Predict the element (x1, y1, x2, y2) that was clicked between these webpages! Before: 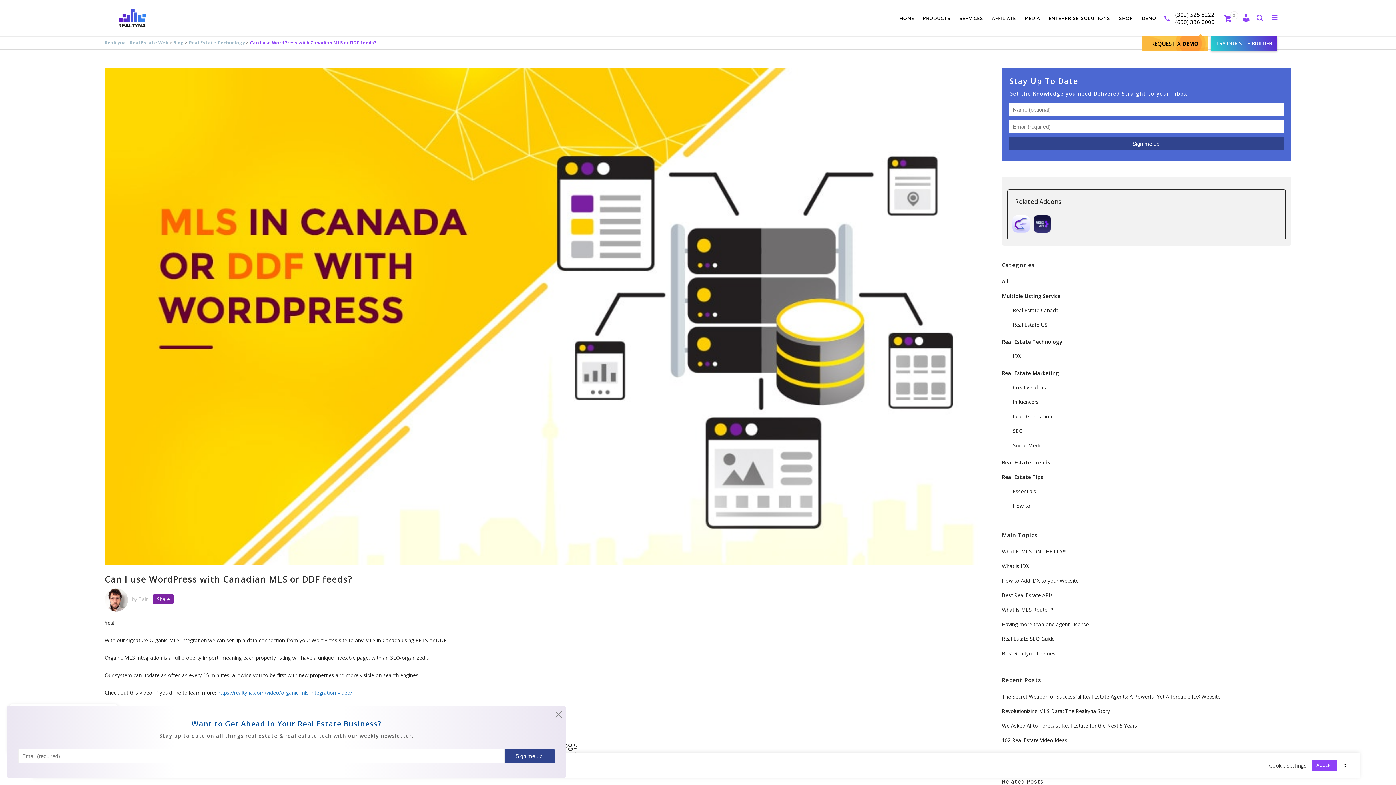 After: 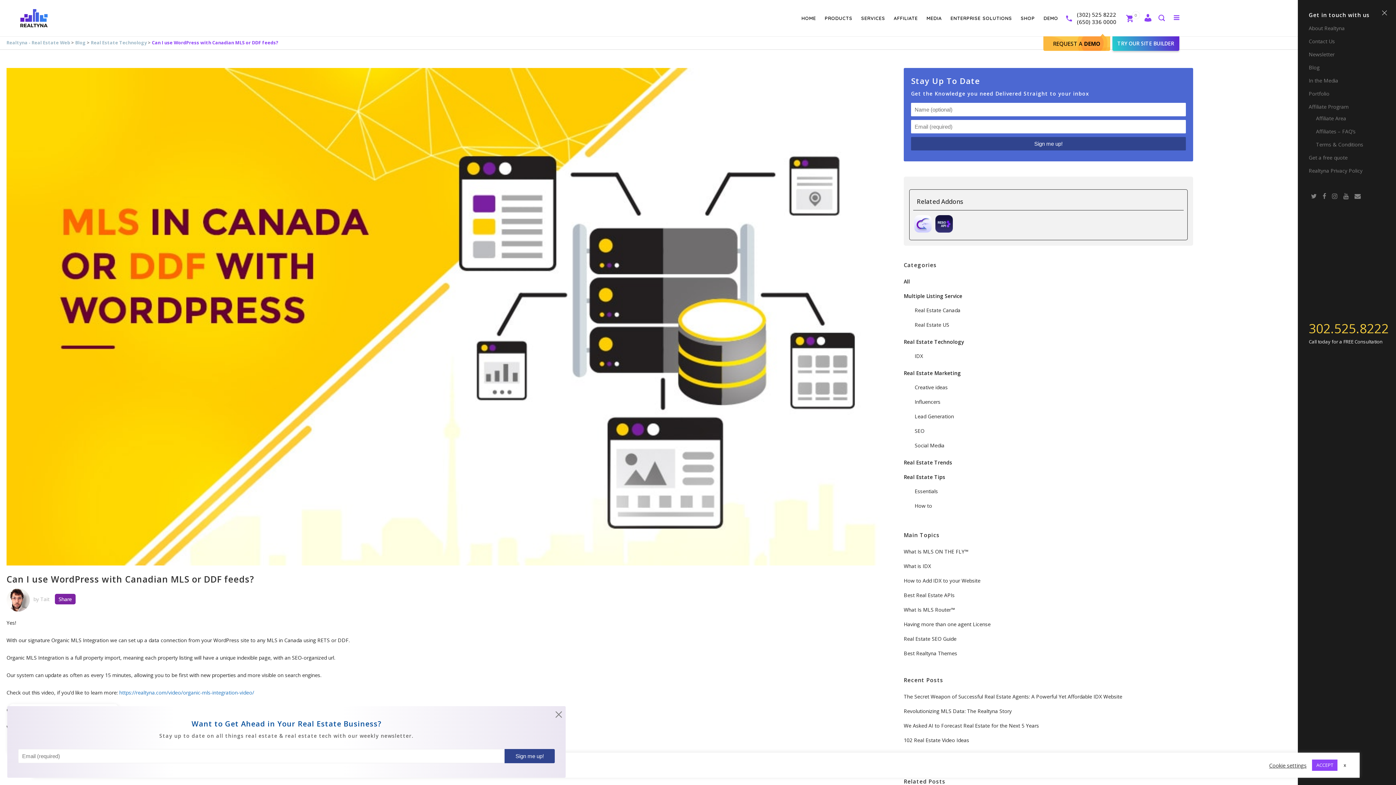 Action: bbox: (1269, 13, 1277, 21) label: Toggle menu